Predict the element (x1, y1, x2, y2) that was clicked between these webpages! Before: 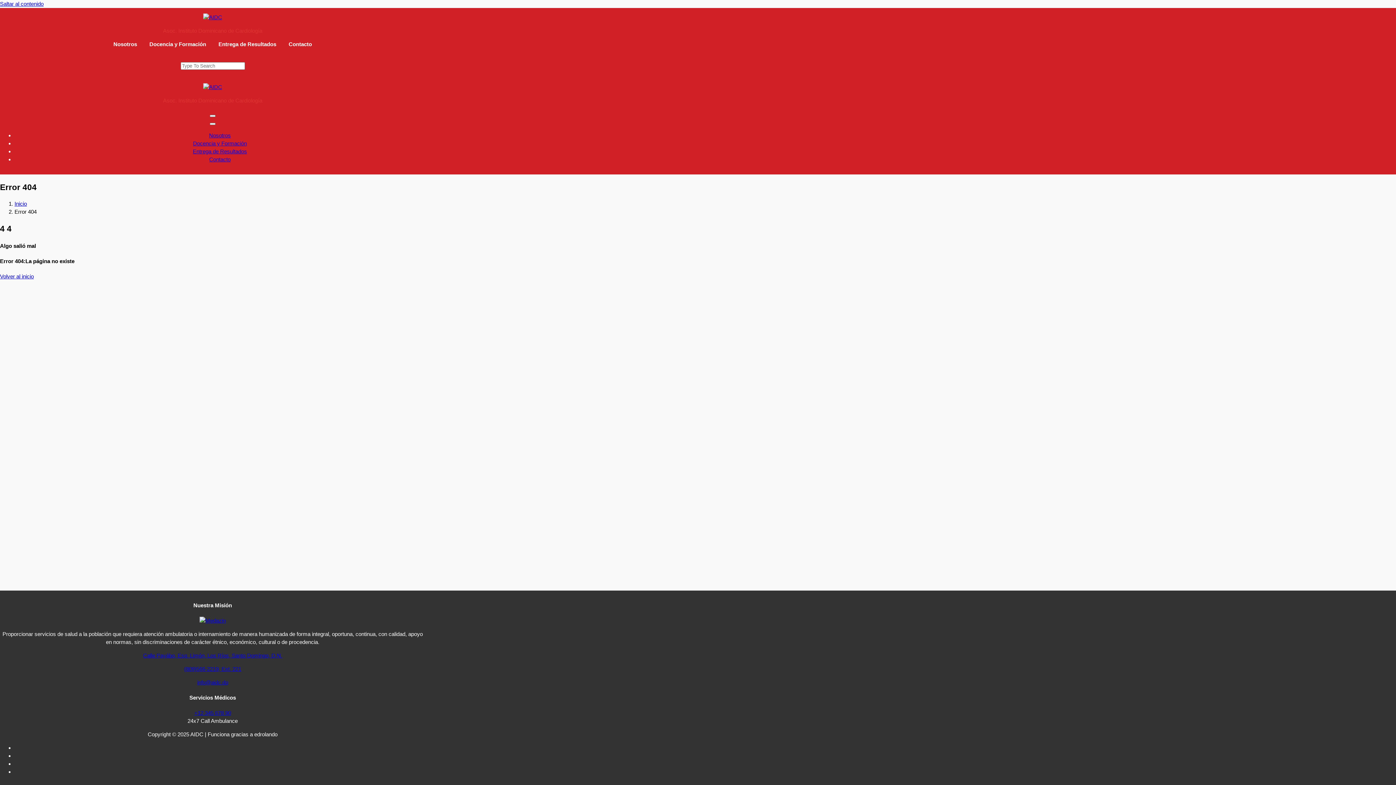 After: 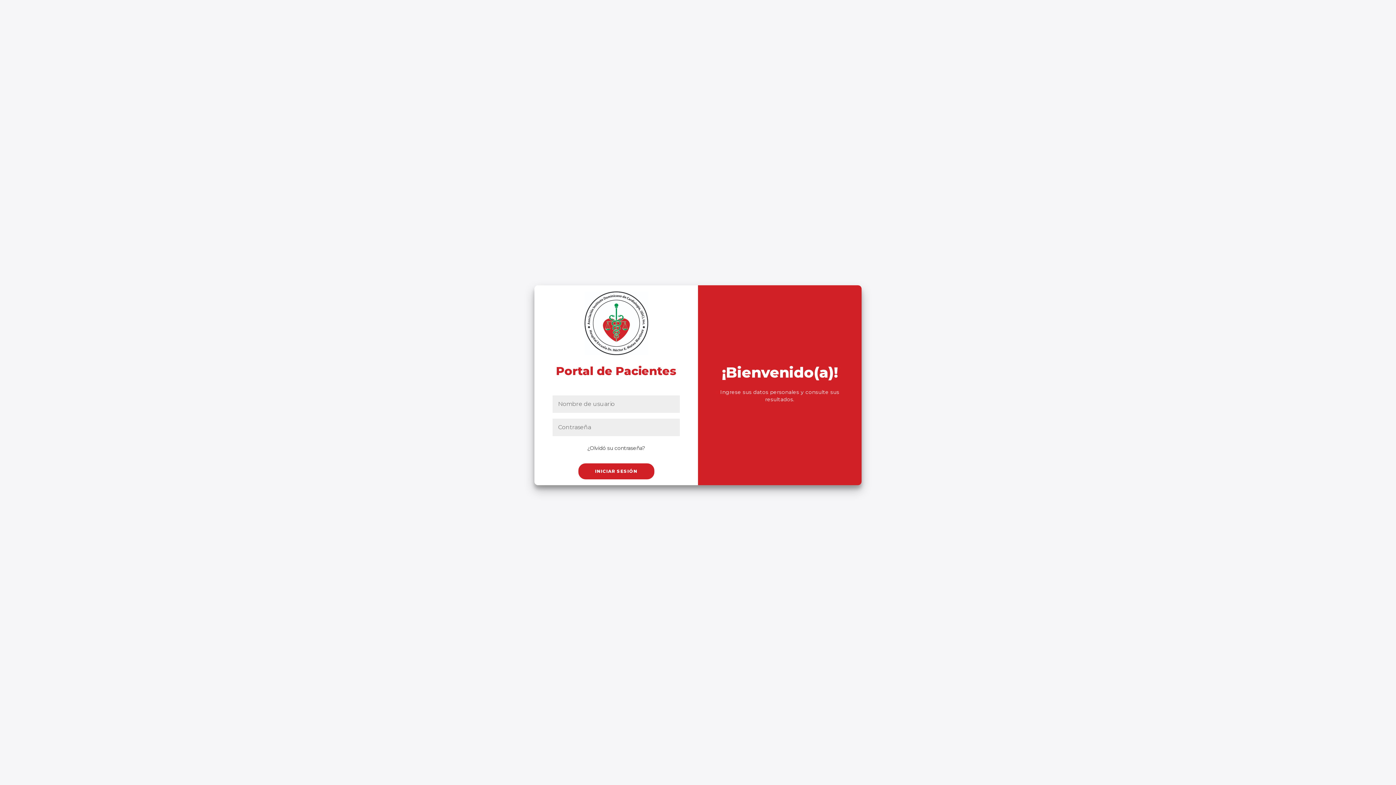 Action: bbox: (218, 41, 276, 47) label: Entrega de Resultados